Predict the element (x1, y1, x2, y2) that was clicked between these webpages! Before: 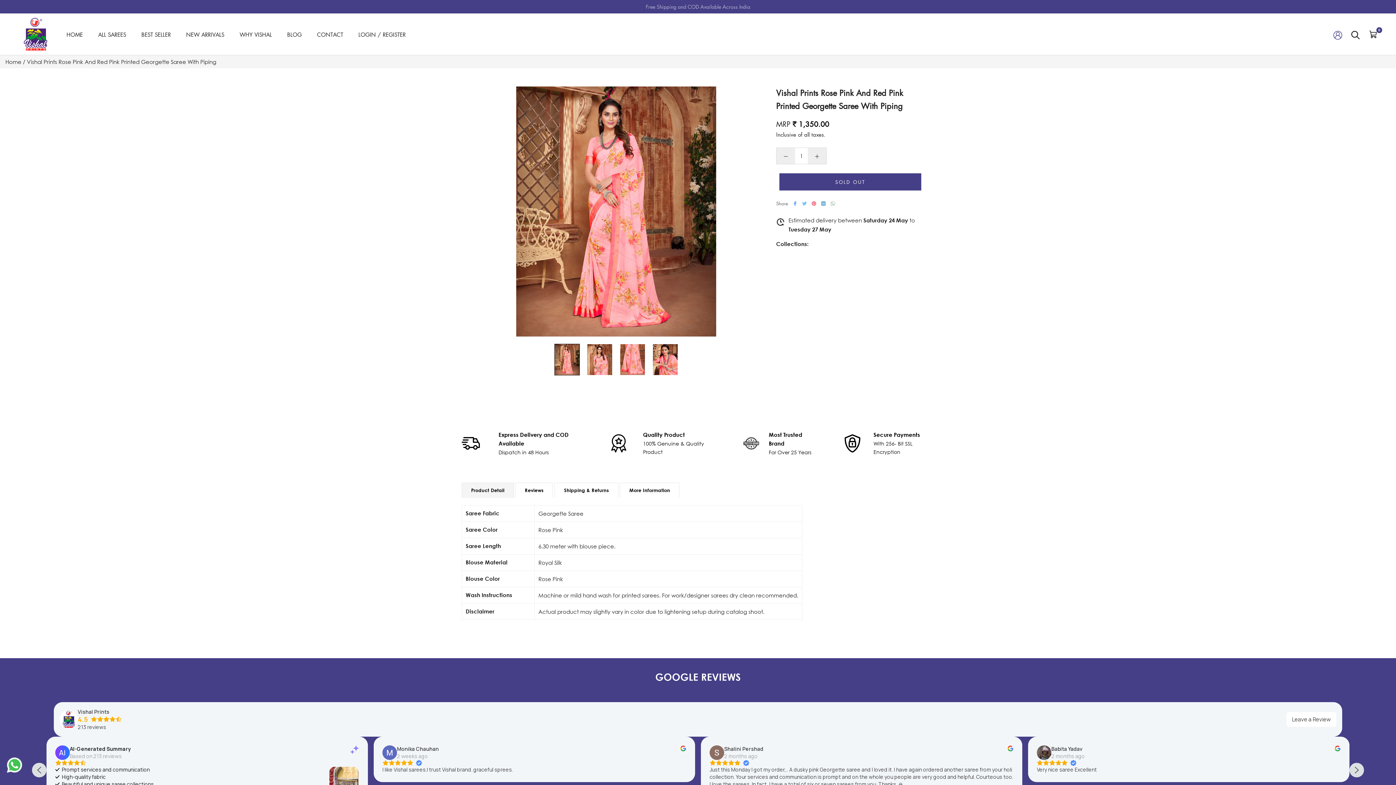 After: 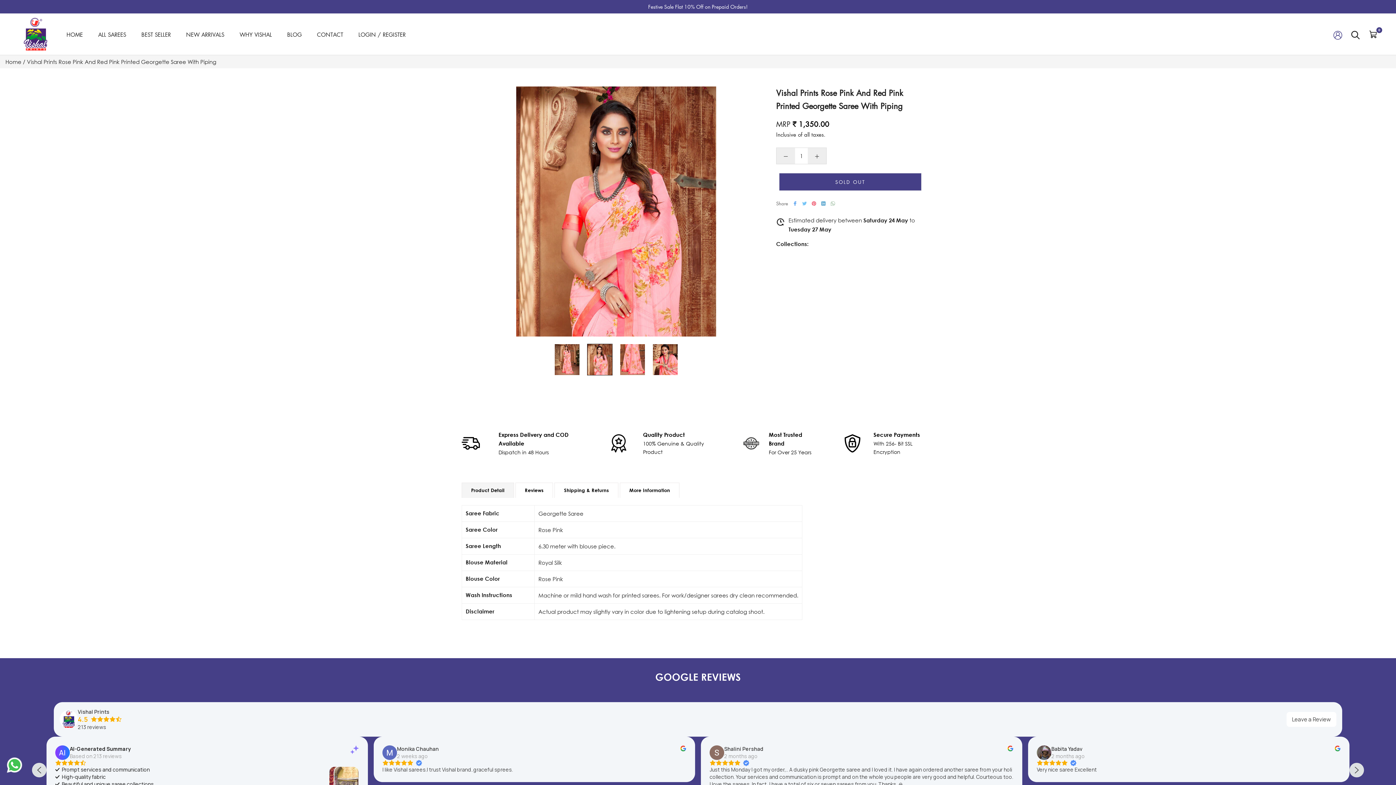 Action: bbox: (587, 343, 612, 375)